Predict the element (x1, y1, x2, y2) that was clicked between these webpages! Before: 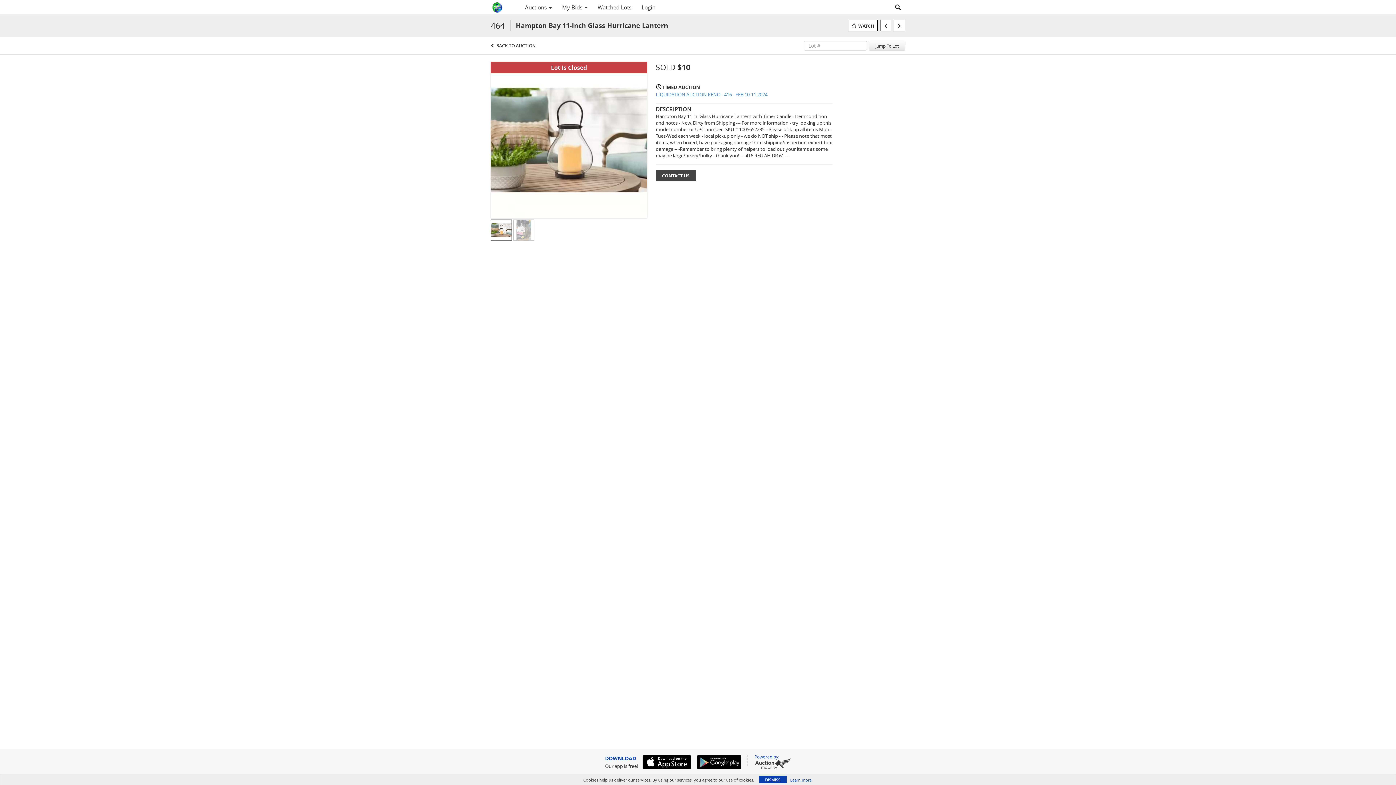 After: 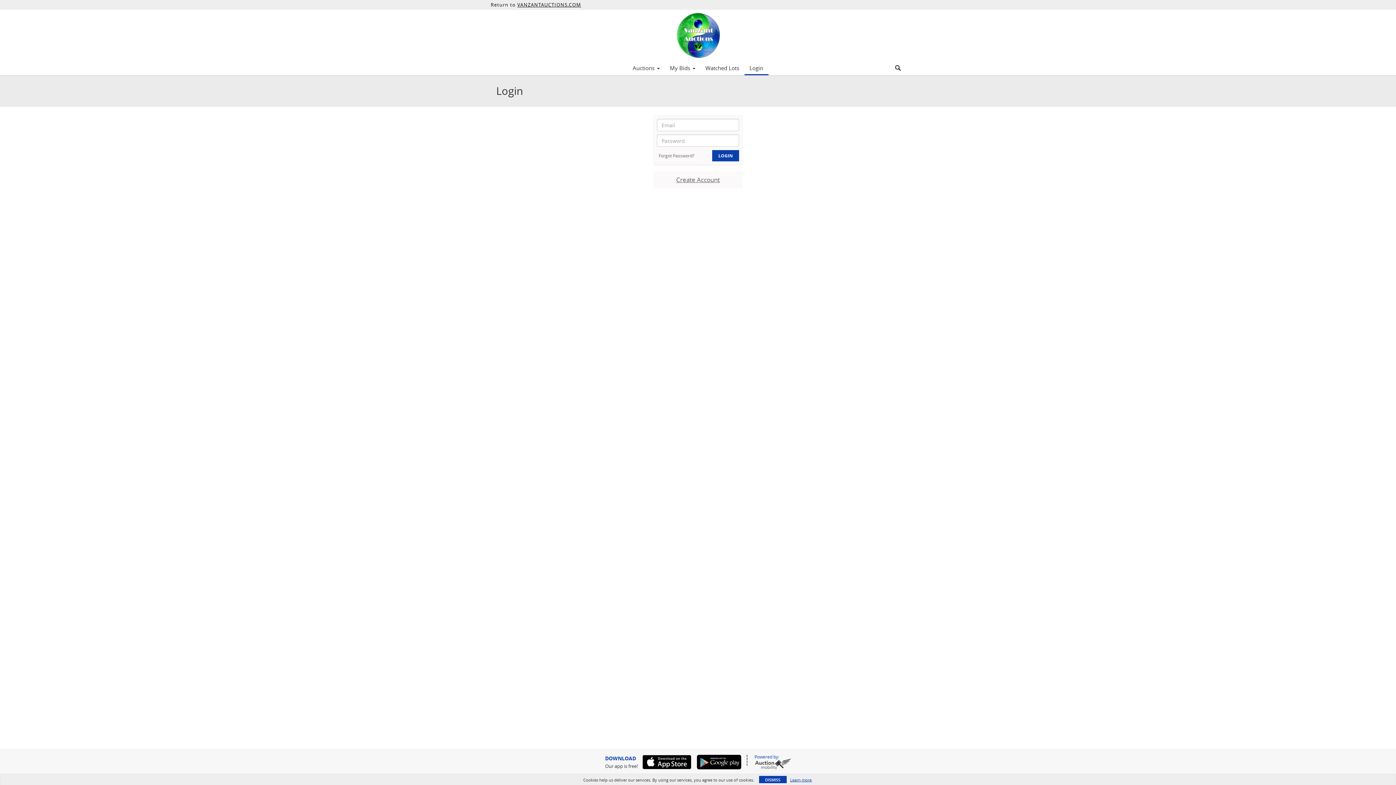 Action: label: Login bbox: (636, 1, 660, 13)